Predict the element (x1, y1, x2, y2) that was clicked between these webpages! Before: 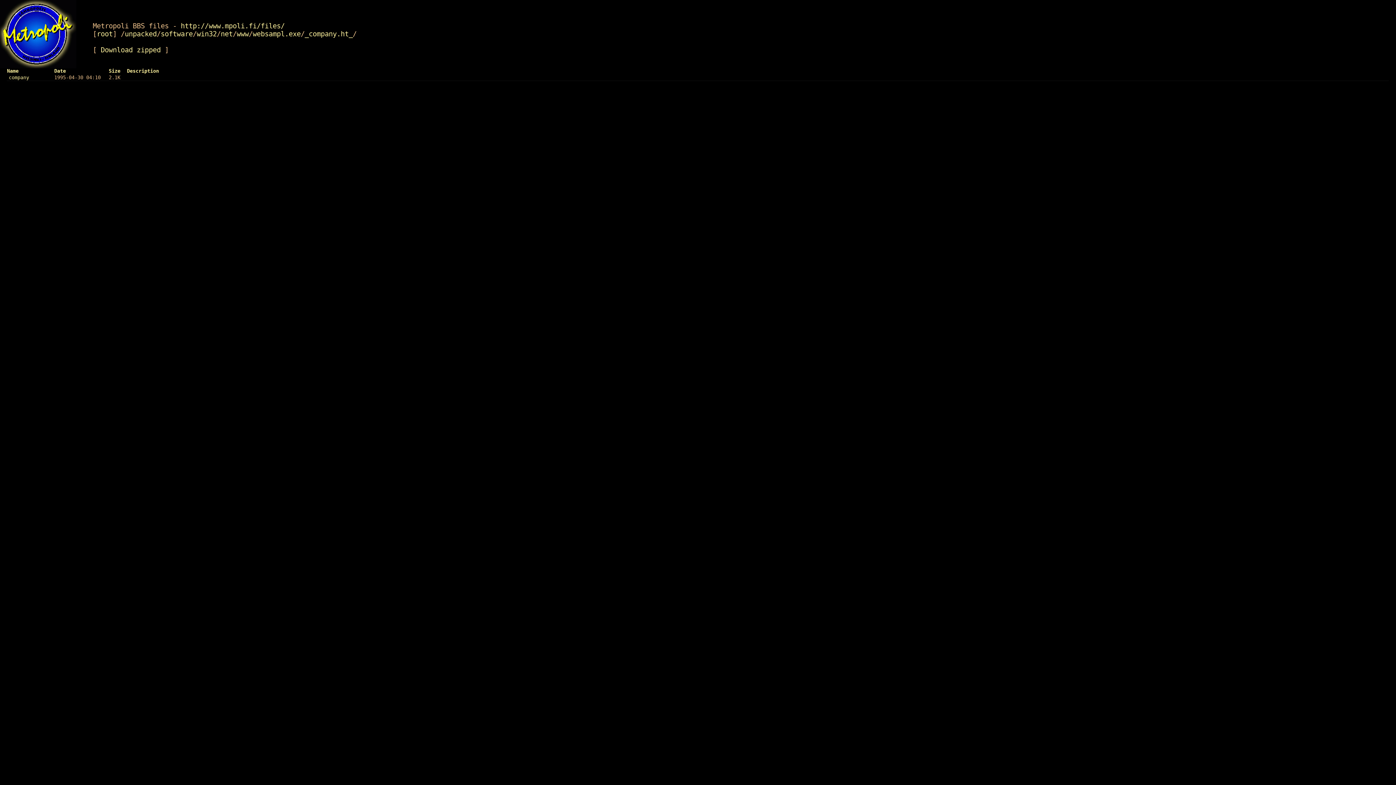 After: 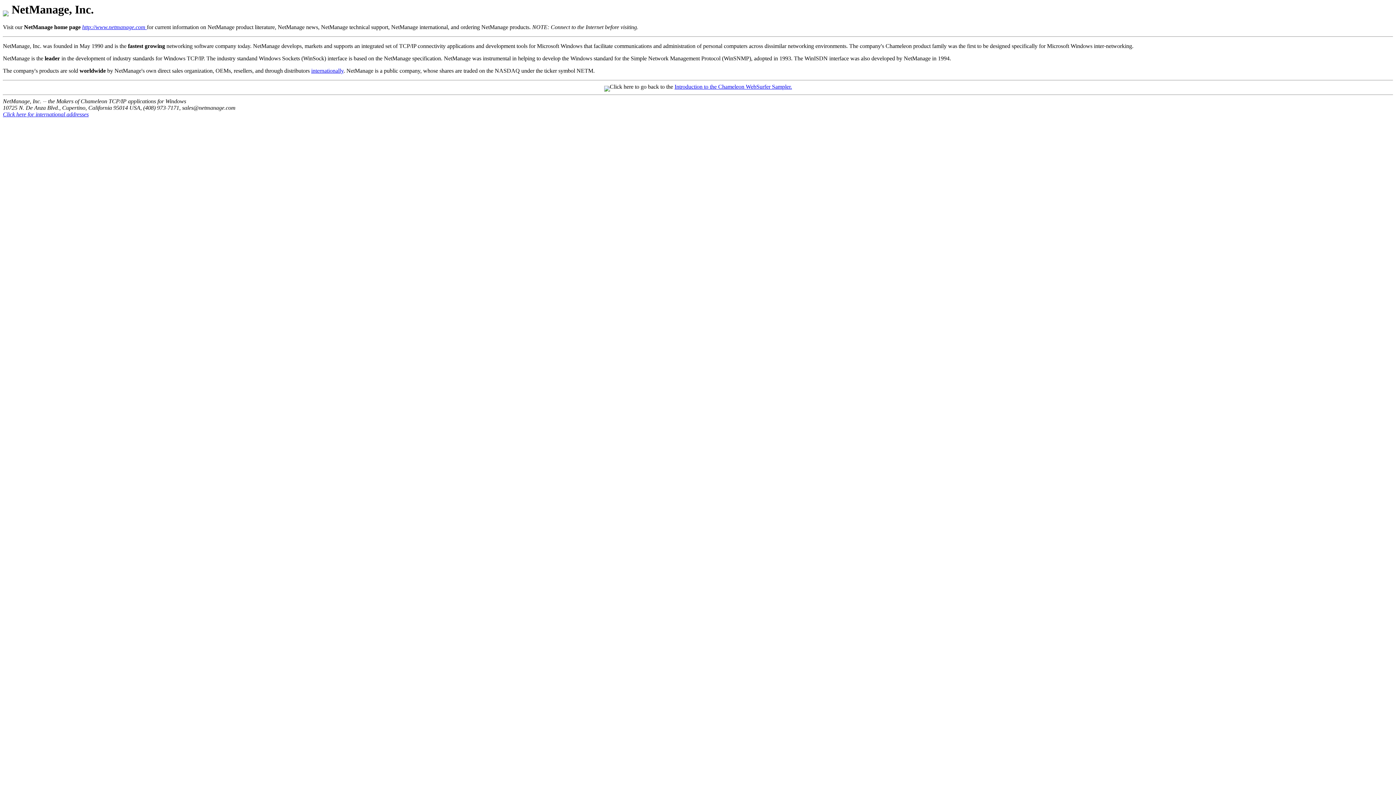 Action: bbox: (8, 74, 29, 80) label: company